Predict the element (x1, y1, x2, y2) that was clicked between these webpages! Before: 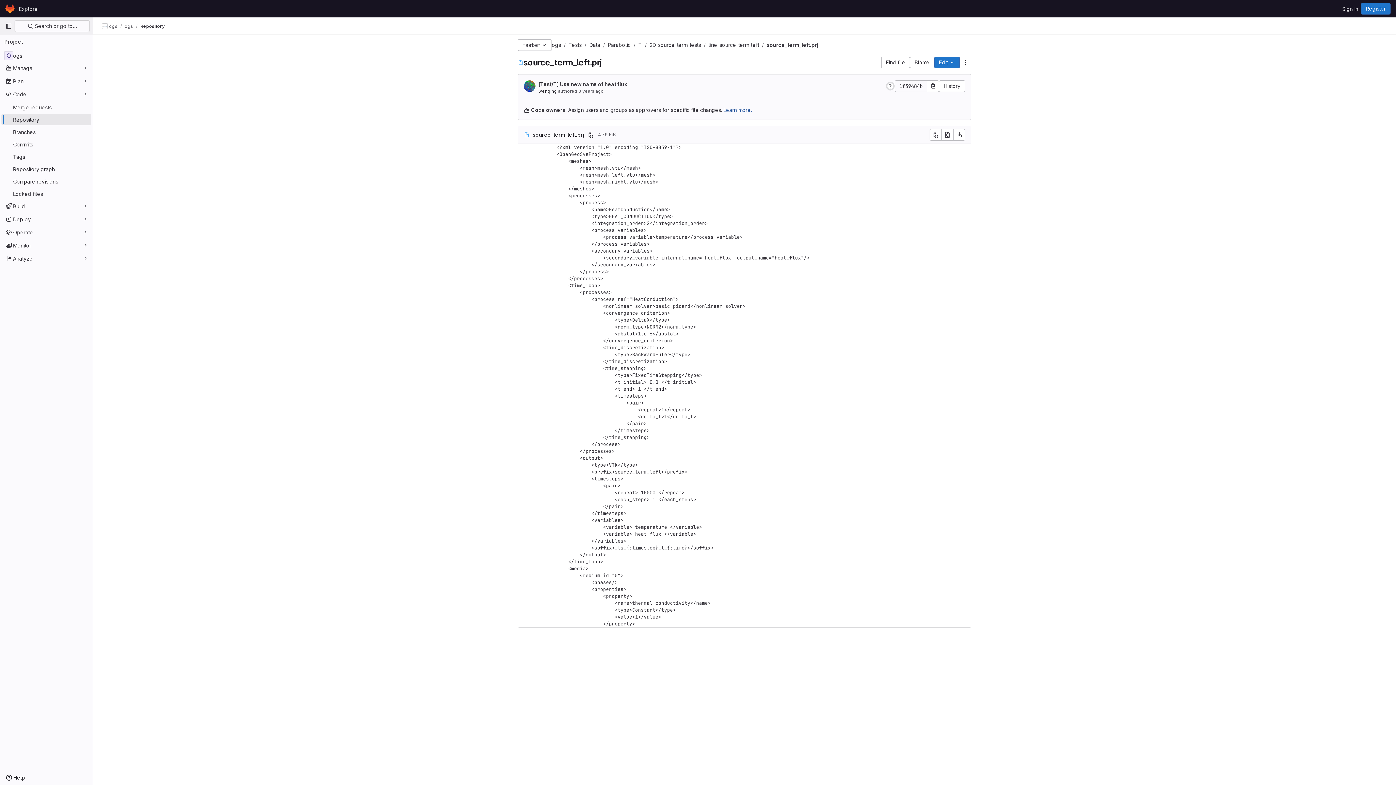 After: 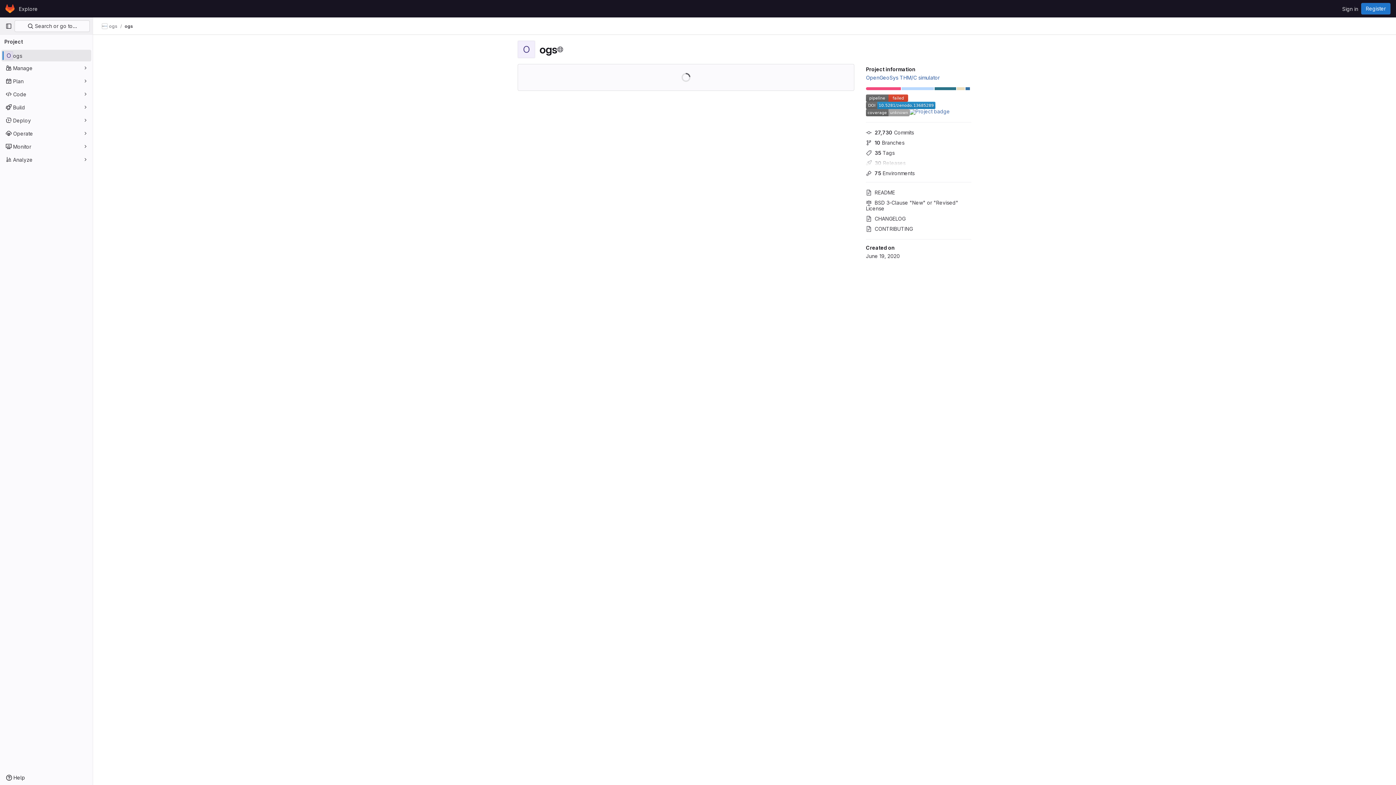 Action: label: ogs bbox: (124, 23, 133, 29)